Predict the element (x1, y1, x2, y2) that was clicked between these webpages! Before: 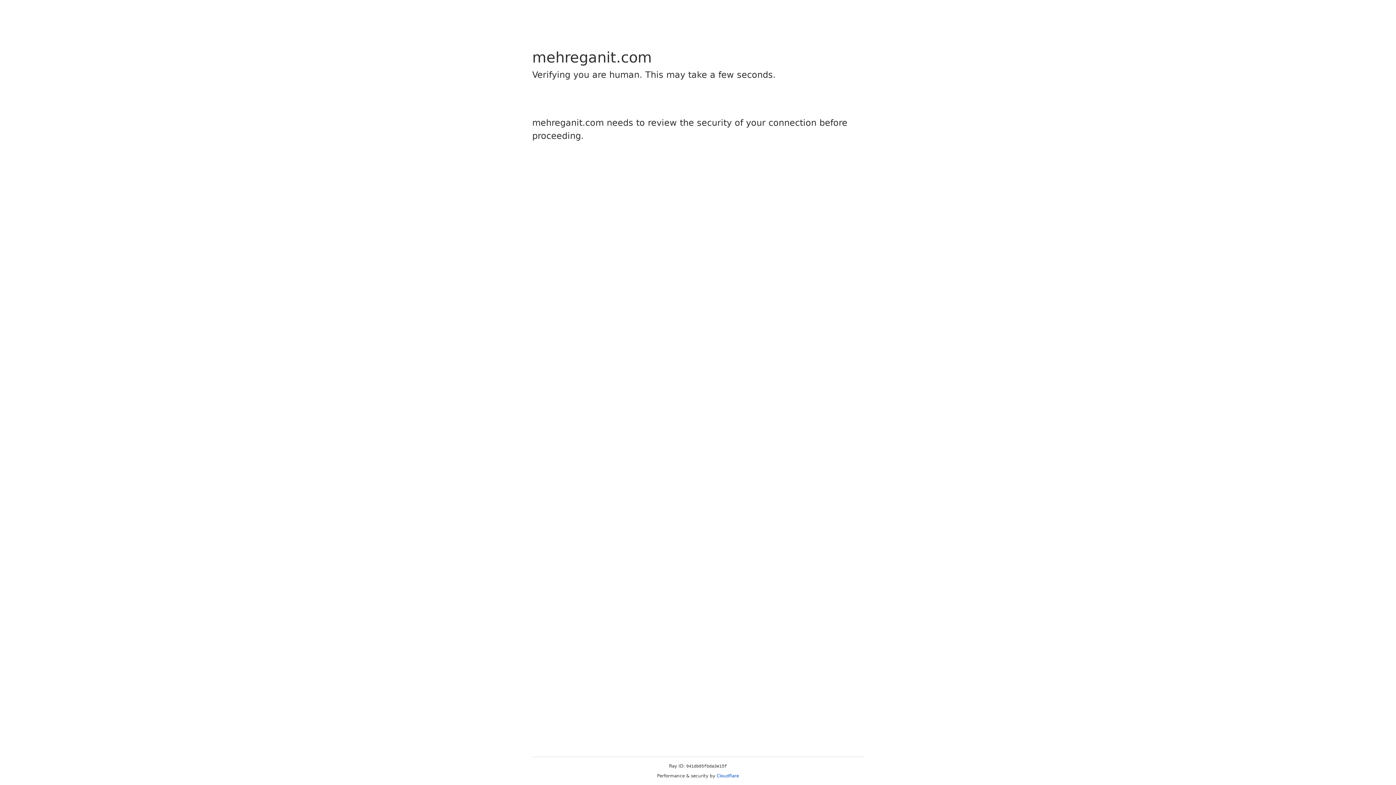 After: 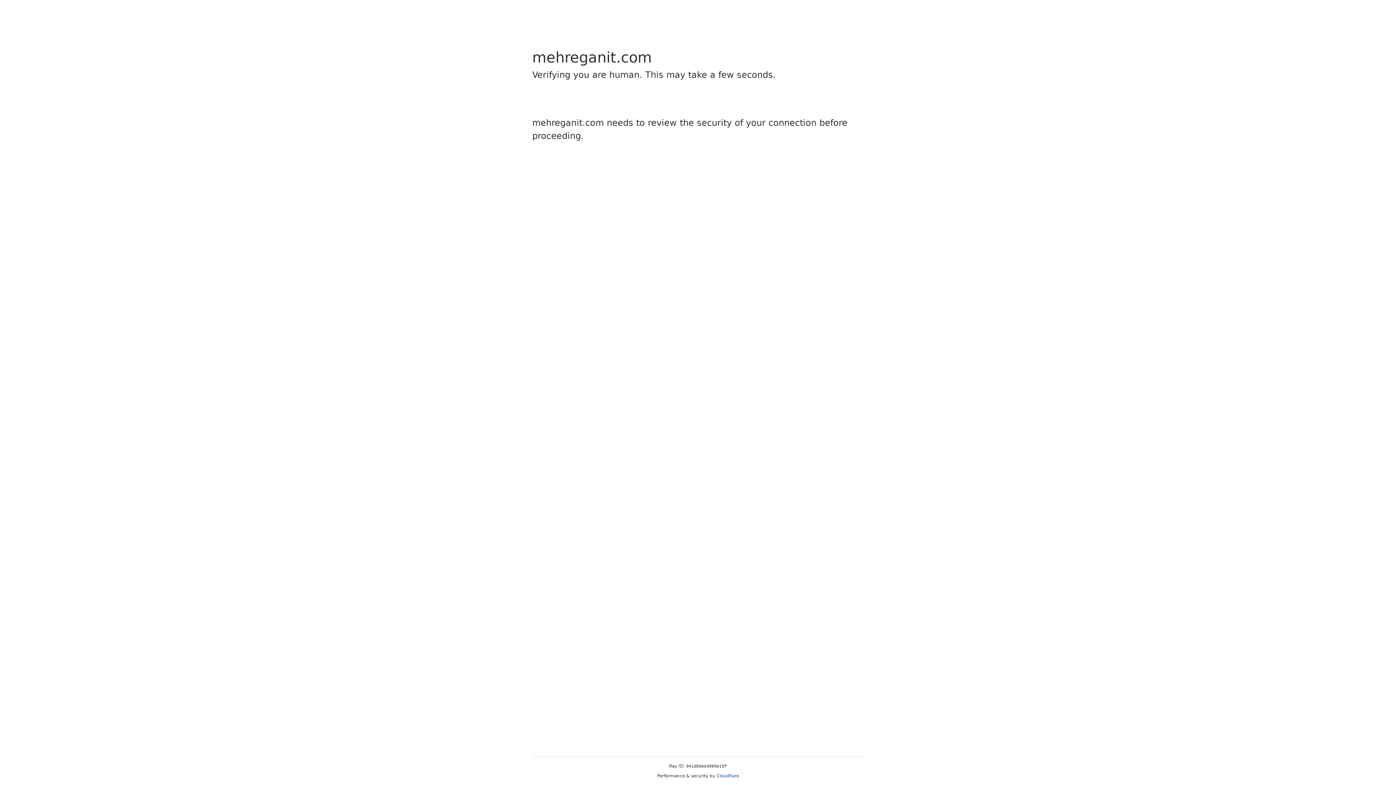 Action: bbox: (716, 773, 739, 778) label: Cloudflare